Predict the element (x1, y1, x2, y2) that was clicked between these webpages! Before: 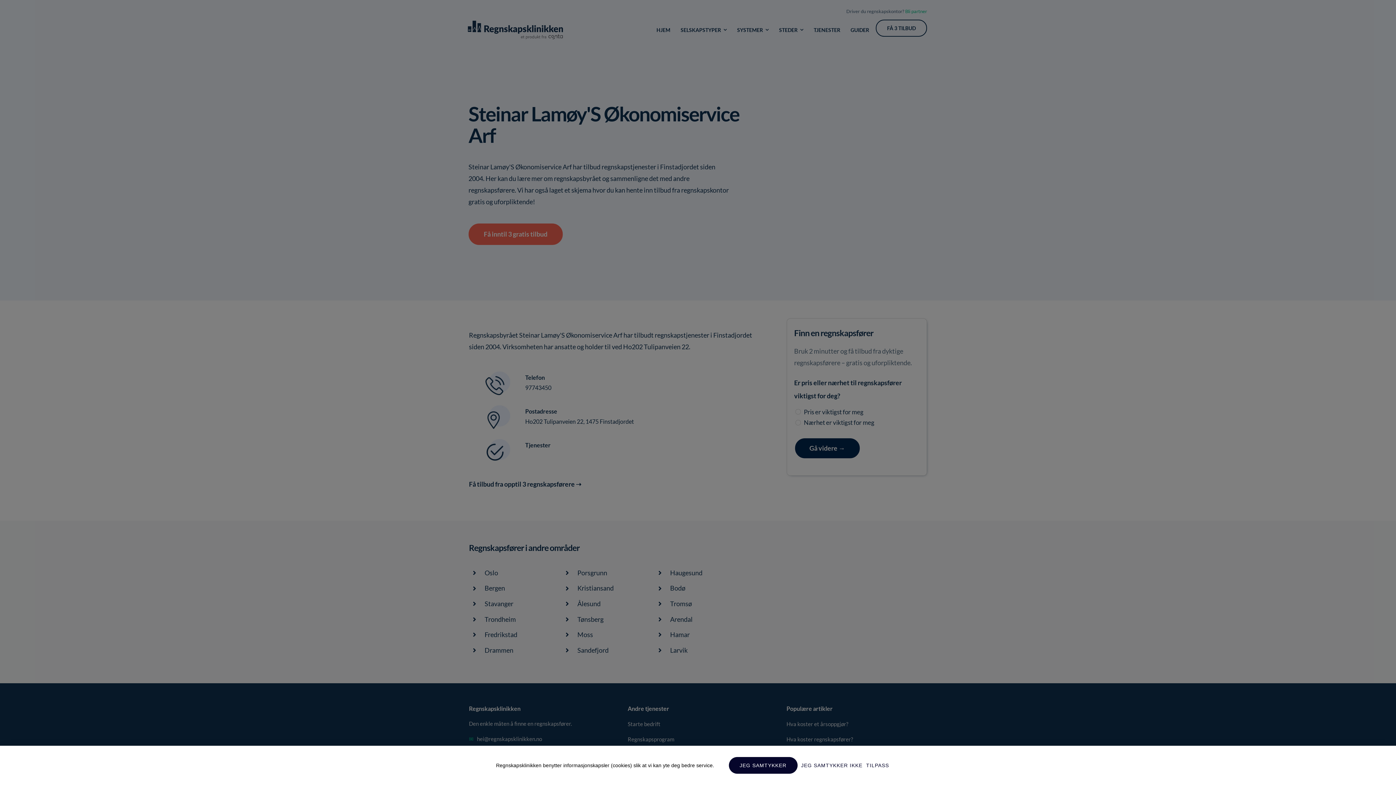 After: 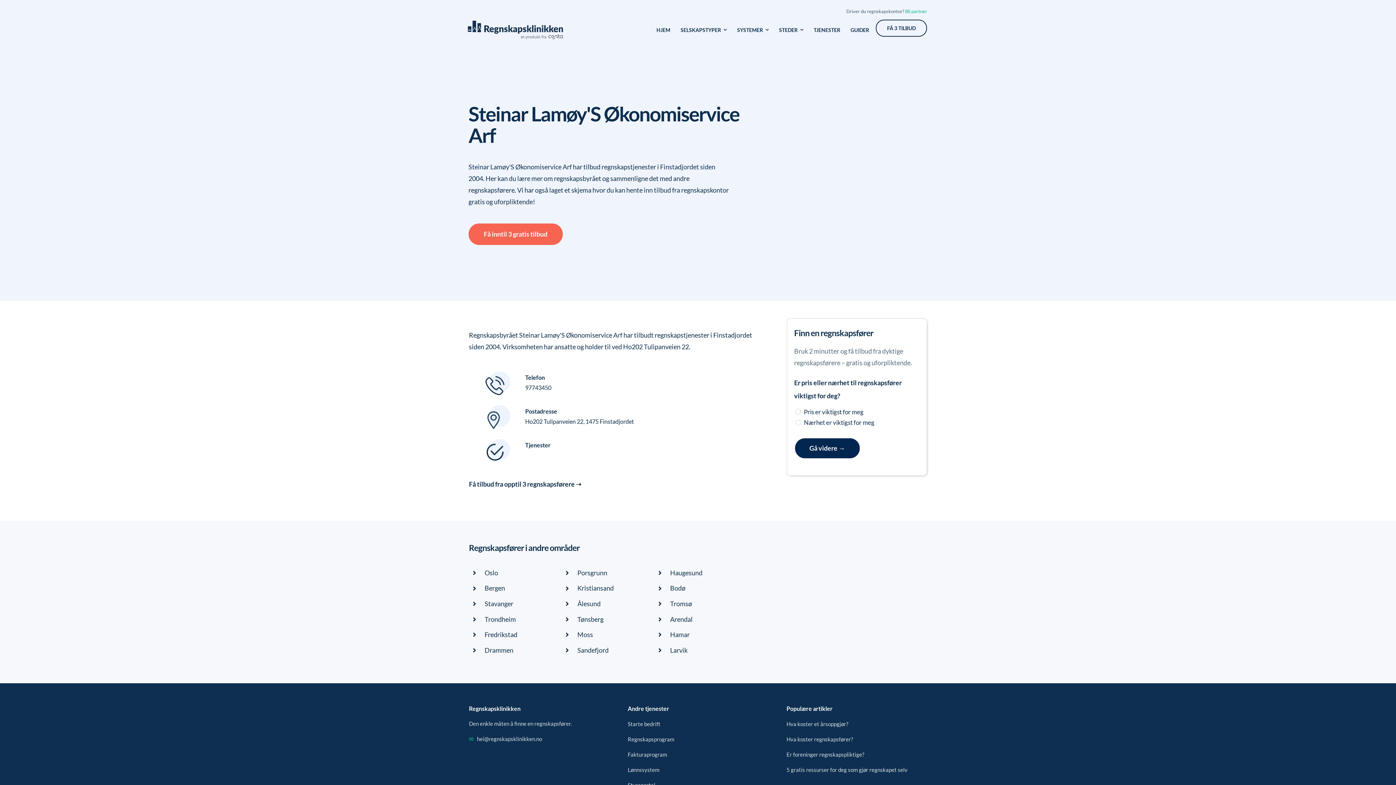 Action: label: JEG SAMTYKKER IKKE bbox: (801, 757, 862, 774)